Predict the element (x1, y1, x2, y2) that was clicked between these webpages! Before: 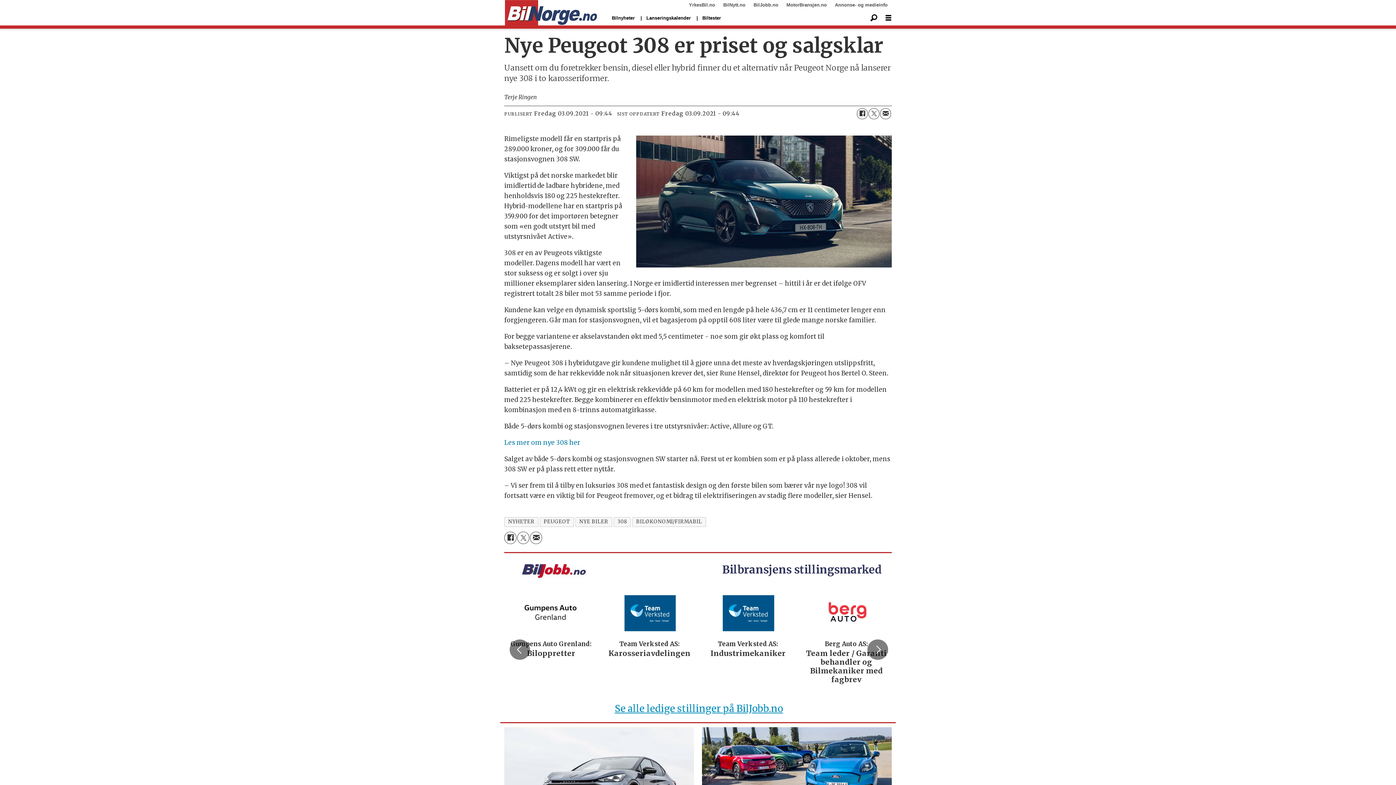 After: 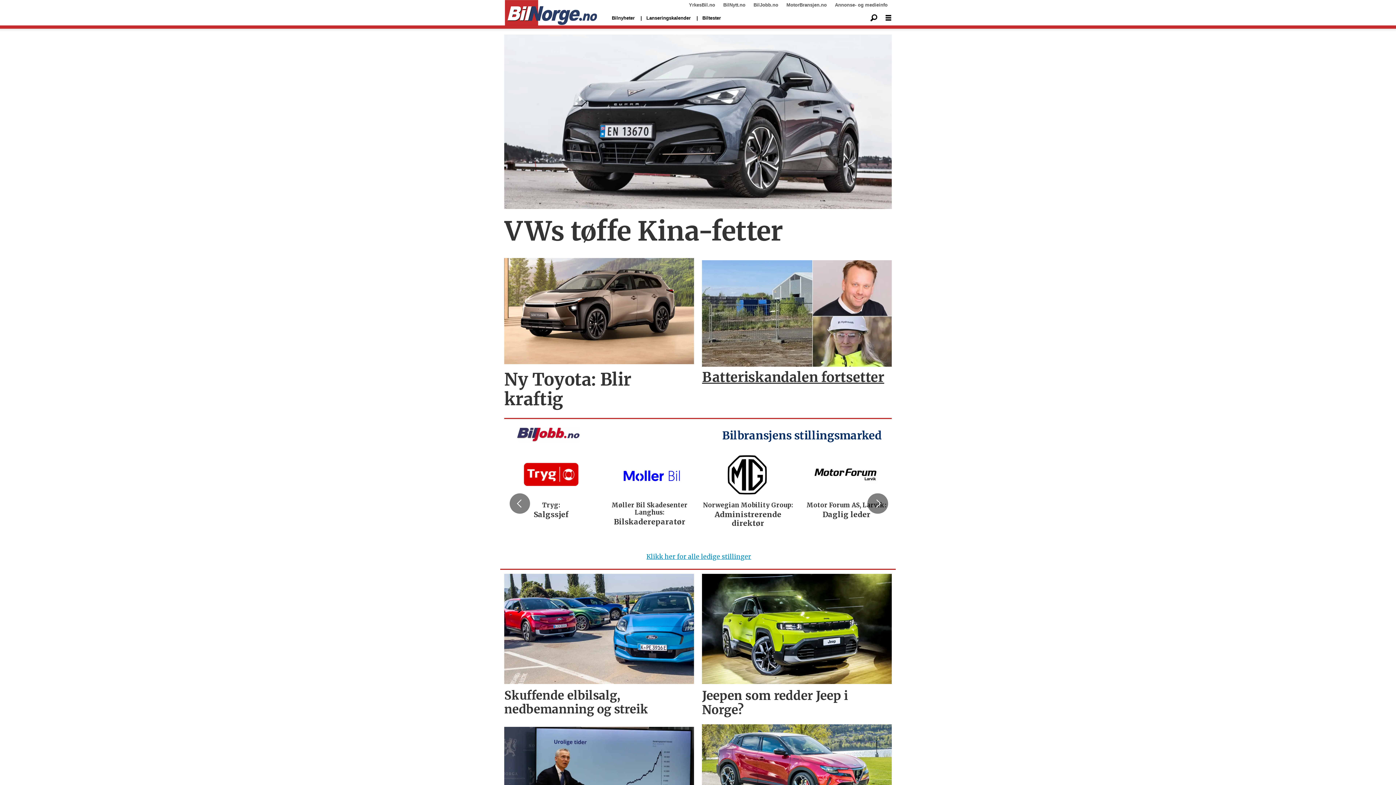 Action: label: Gå til forside bbox: (504, 0, 597, 26)